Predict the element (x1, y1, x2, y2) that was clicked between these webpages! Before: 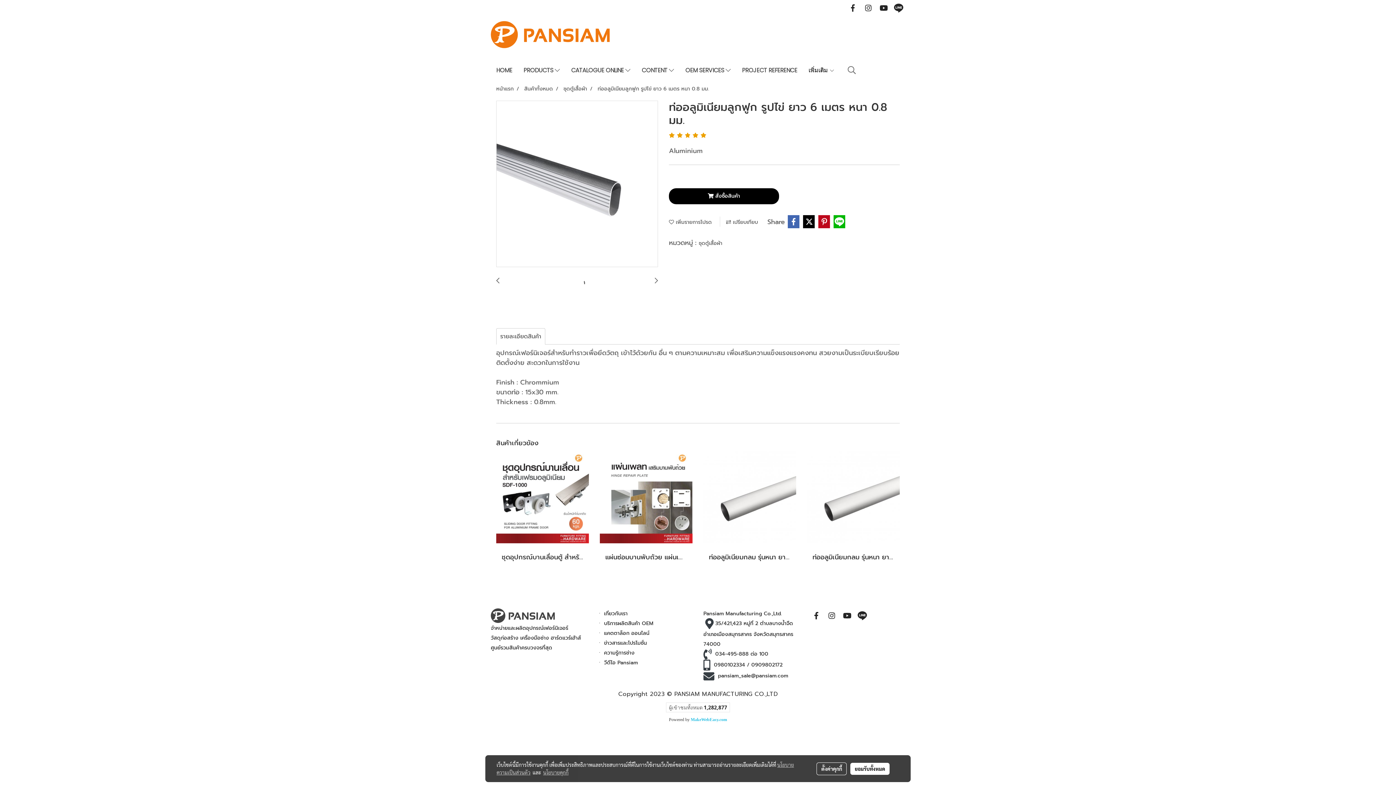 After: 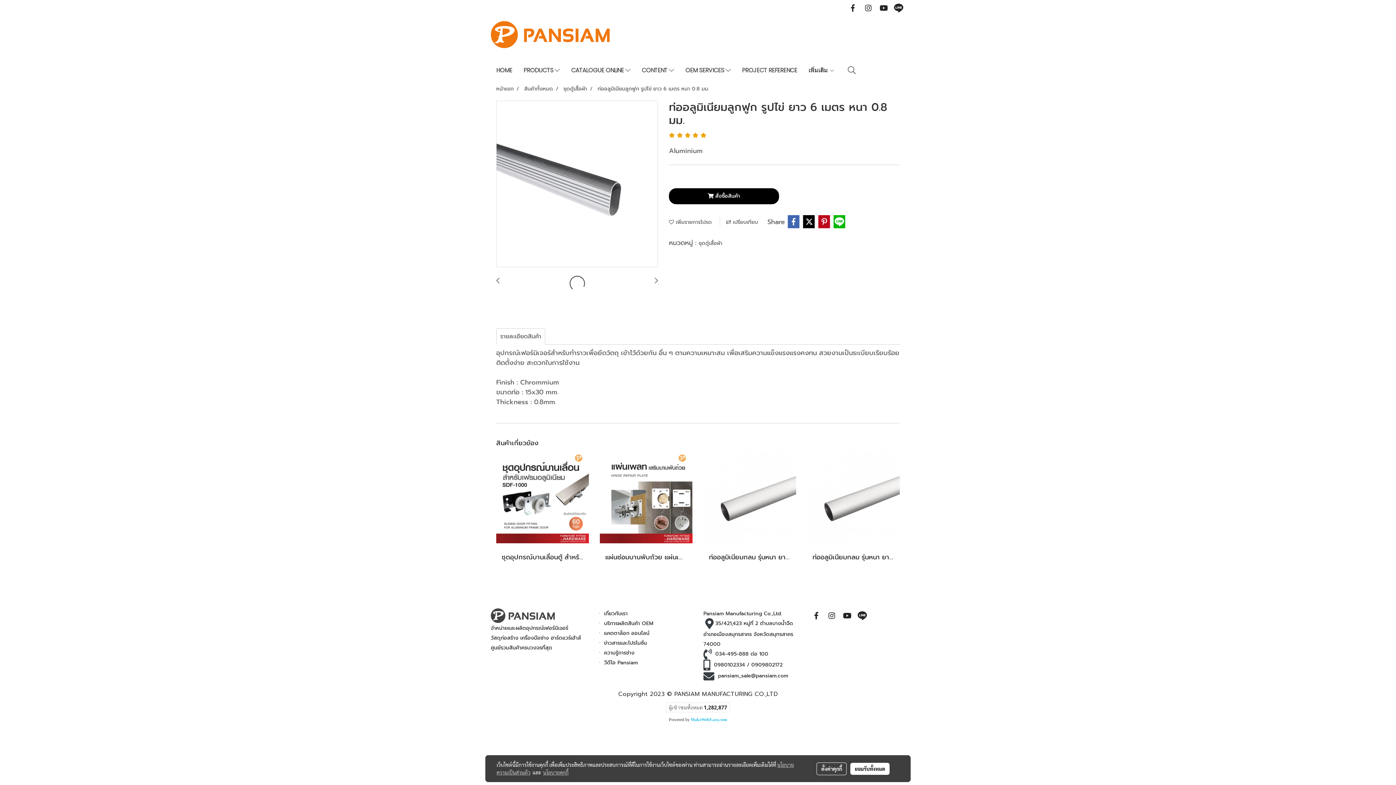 Action: bbox: (496, 277, 499, 284)